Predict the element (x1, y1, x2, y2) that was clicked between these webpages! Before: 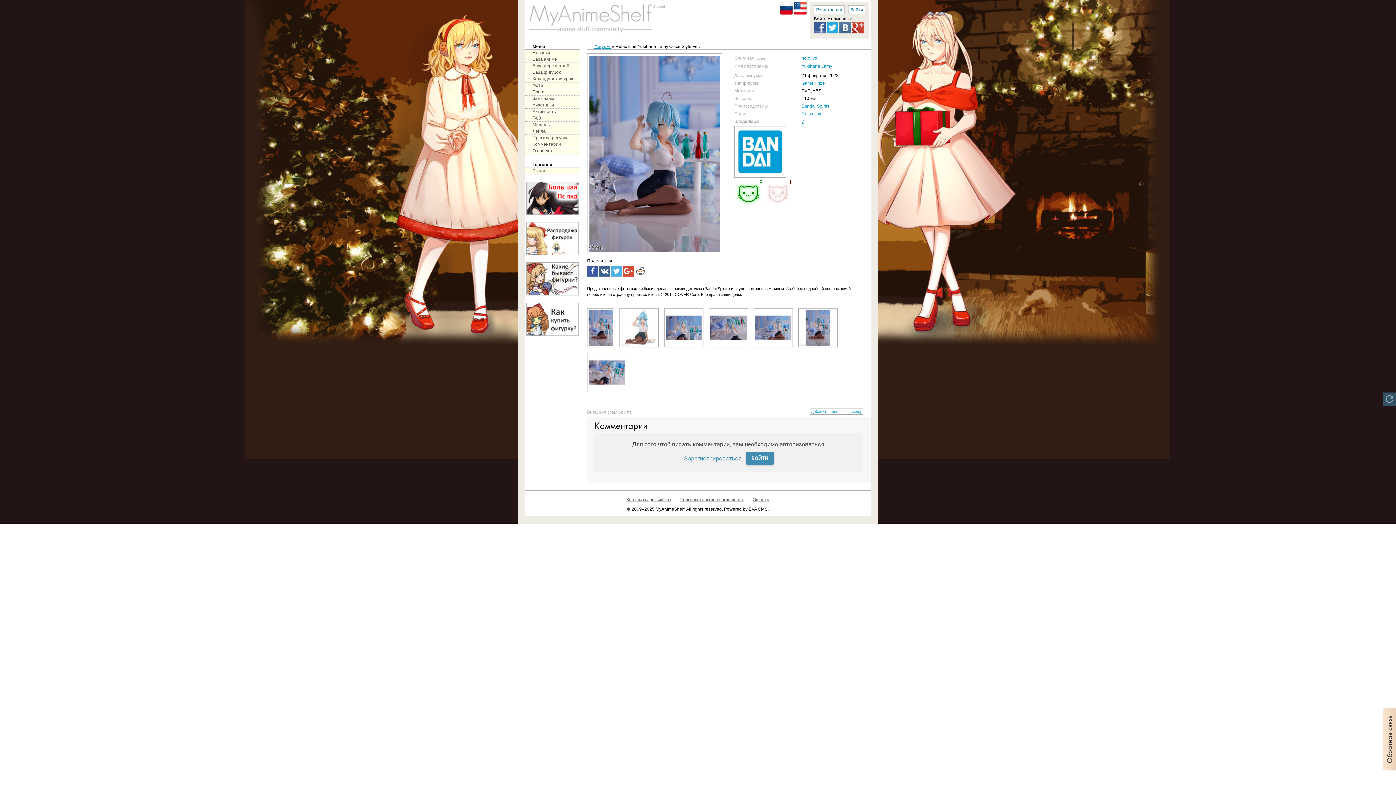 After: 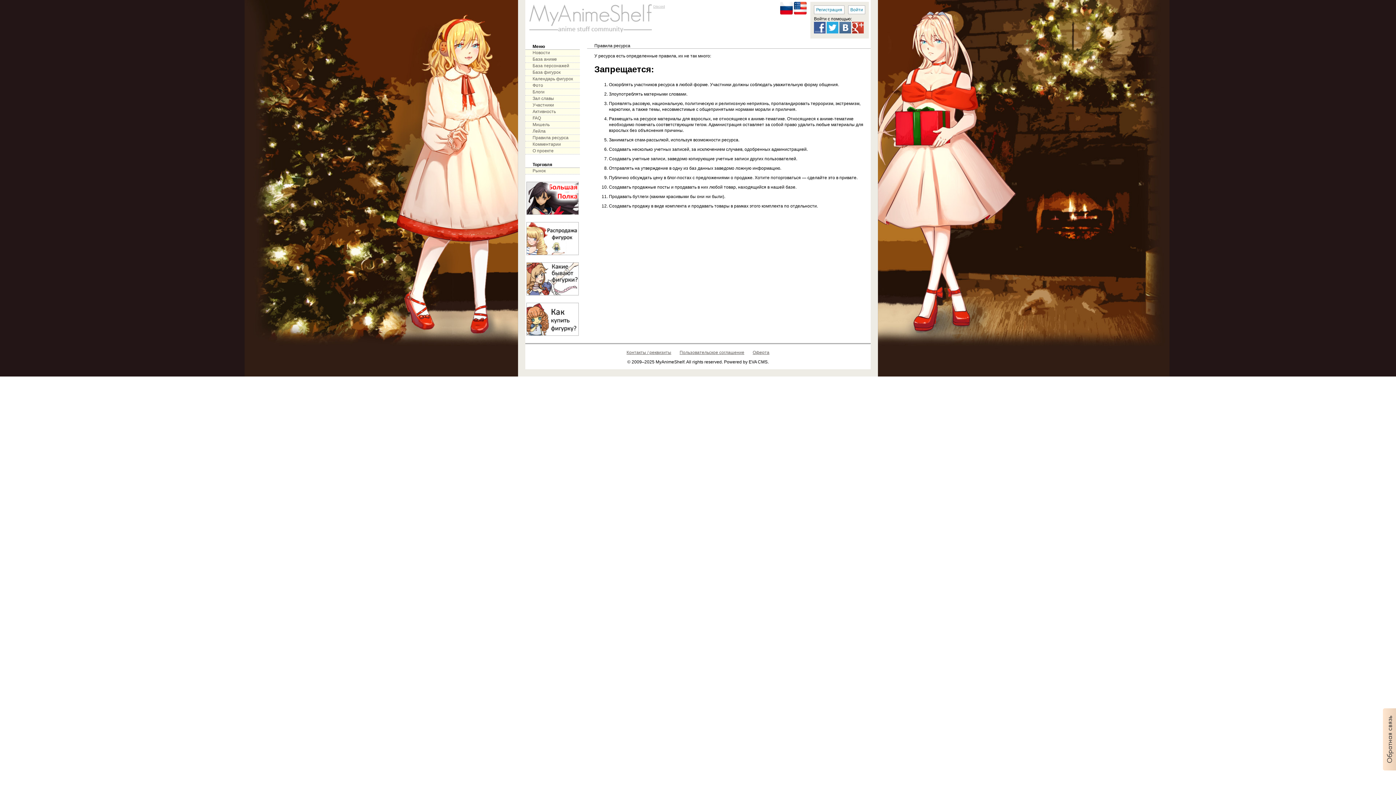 Action: label: Правила ресурса bbox: (525, 134, 580, 140)